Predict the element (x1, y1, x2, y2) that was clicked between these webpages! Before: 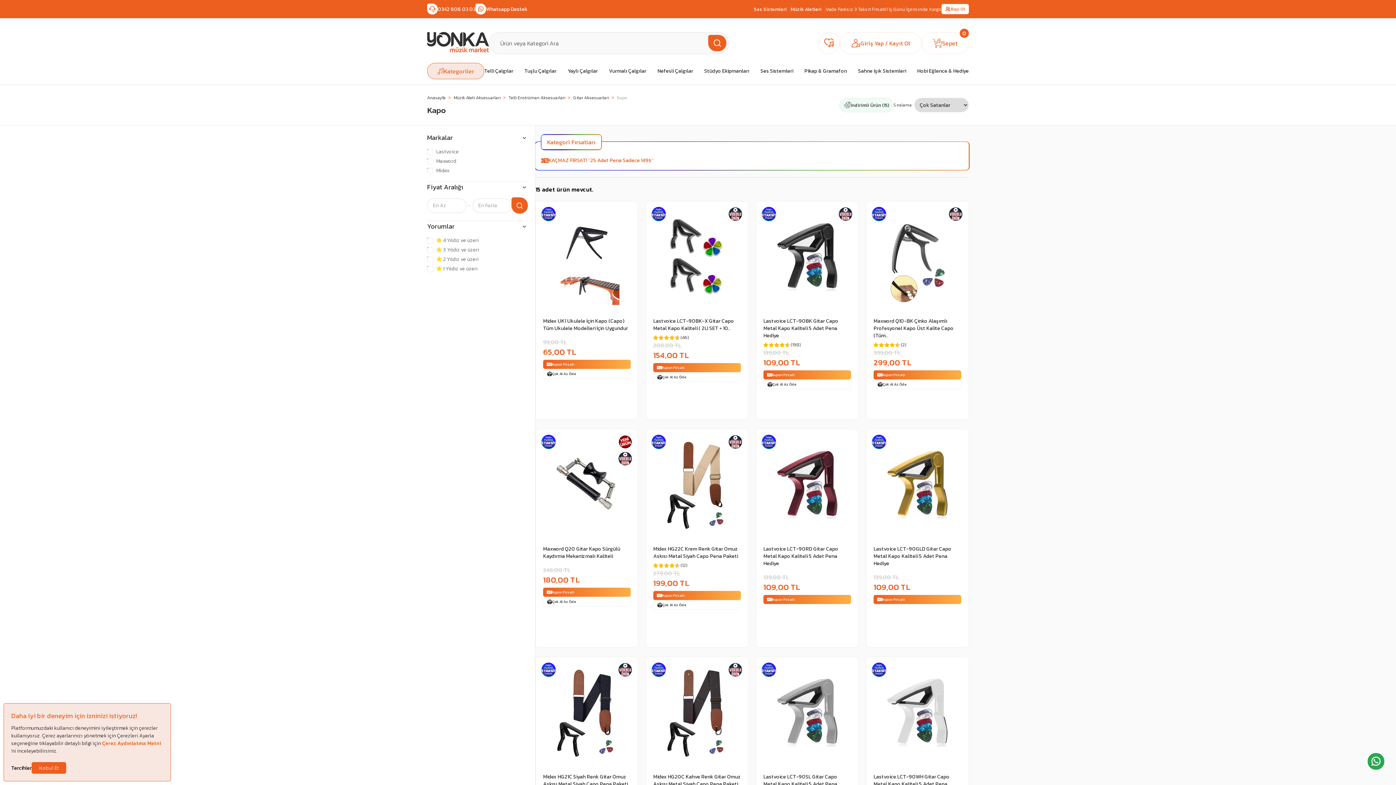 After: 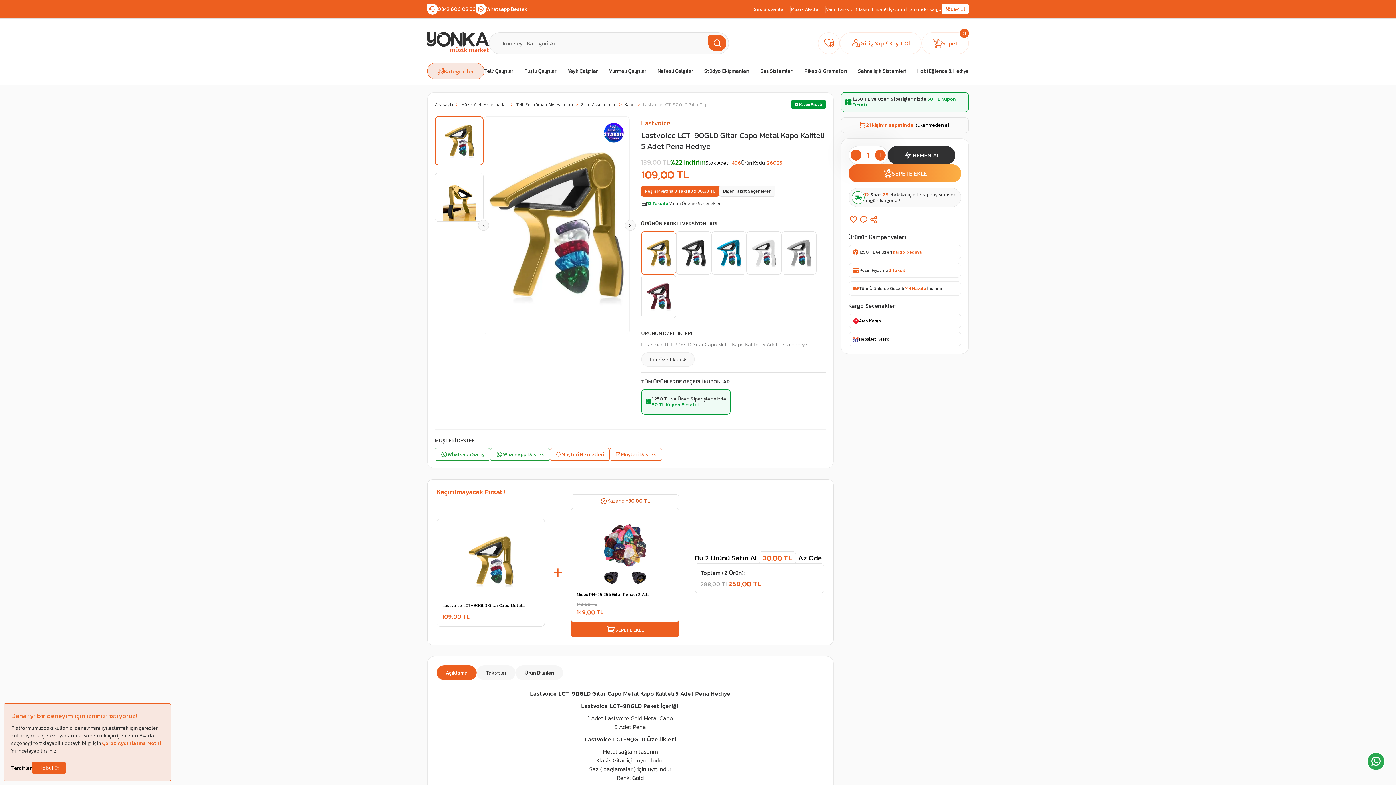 Action: label: Lastvoice LCT-90GLD Gitar Capo Metal Kapo Kaliteli 5 Adet Pena Hediye
139,00 TL
109,00 TL
Kupon Fırsatı bbox: (873, 542, 961, 640)